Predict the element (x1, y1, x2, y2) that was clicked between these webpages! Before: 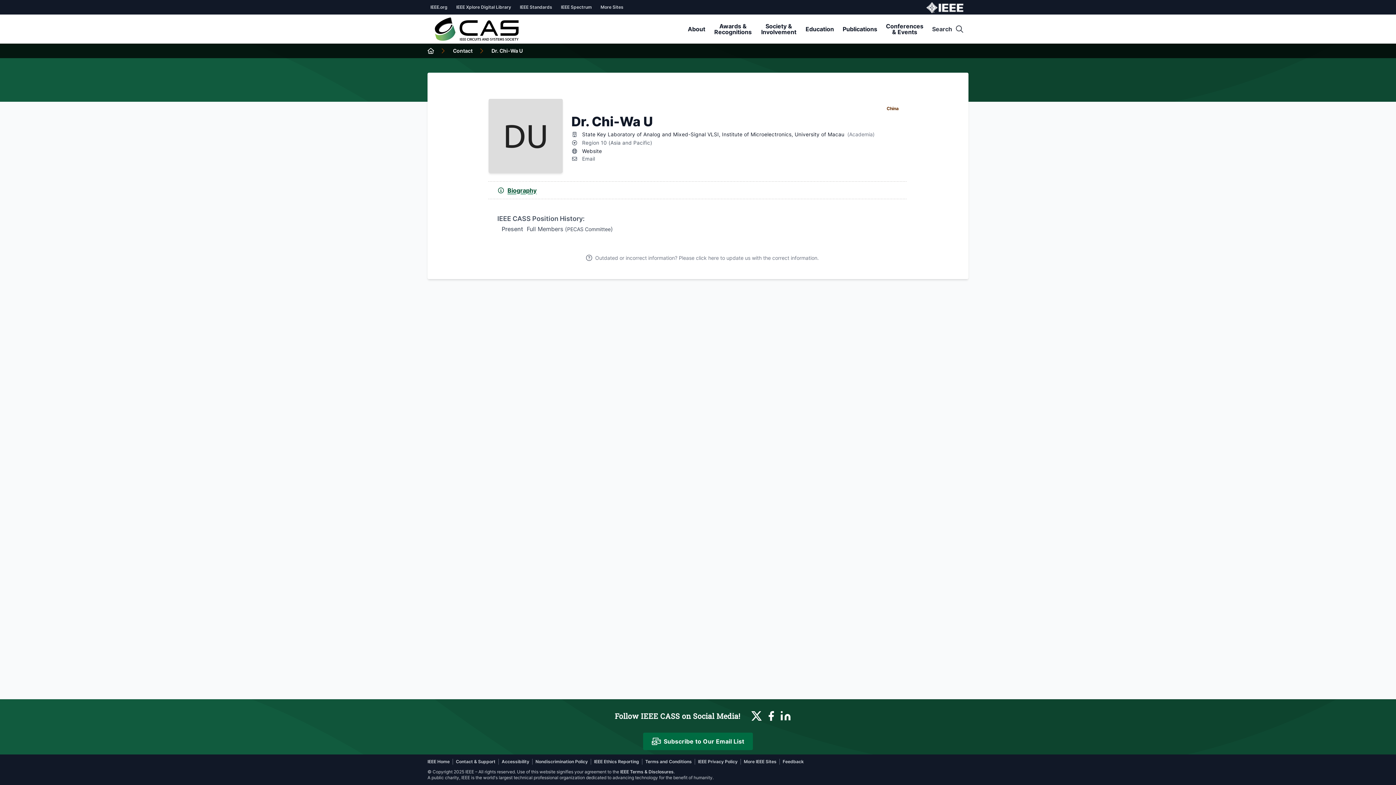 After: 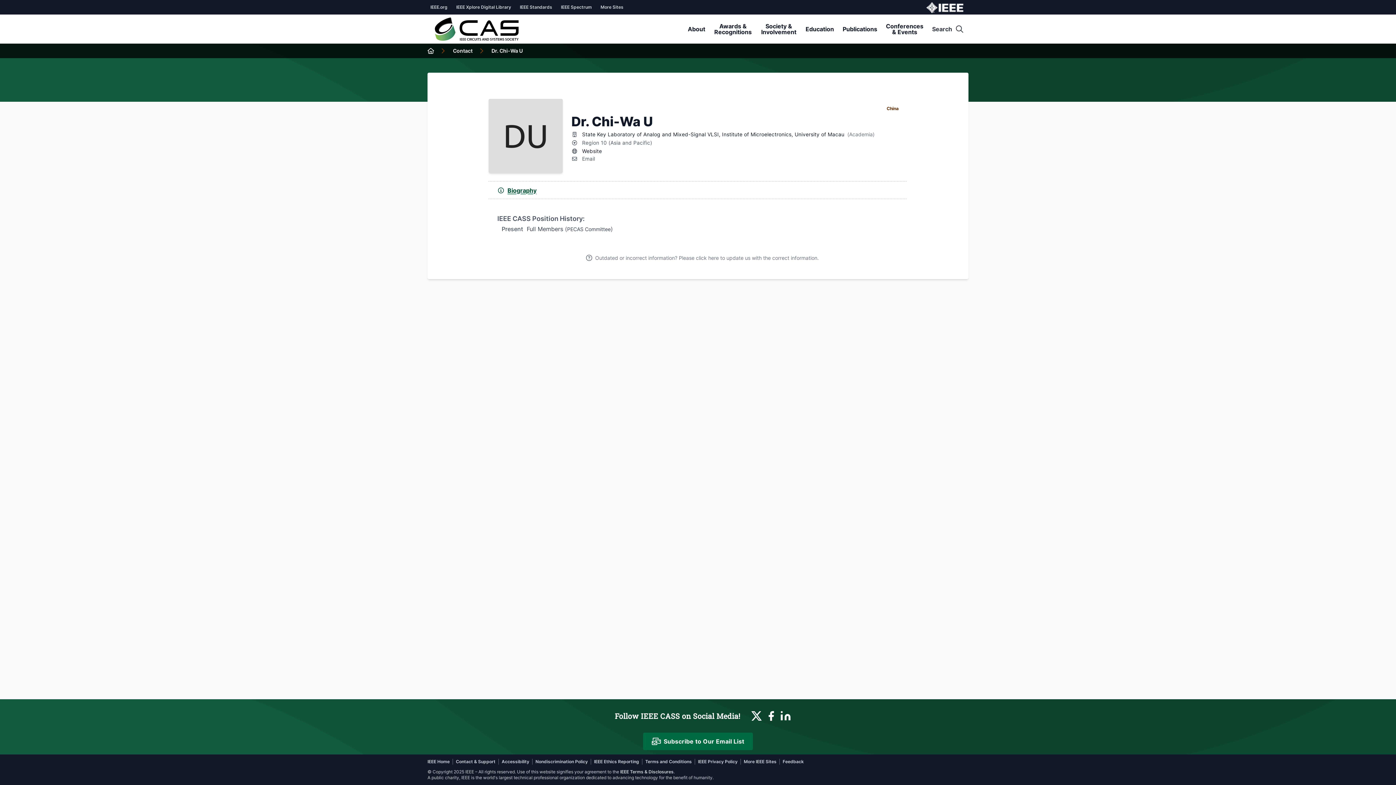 Action: bbox: (749, 708, 763, 724)